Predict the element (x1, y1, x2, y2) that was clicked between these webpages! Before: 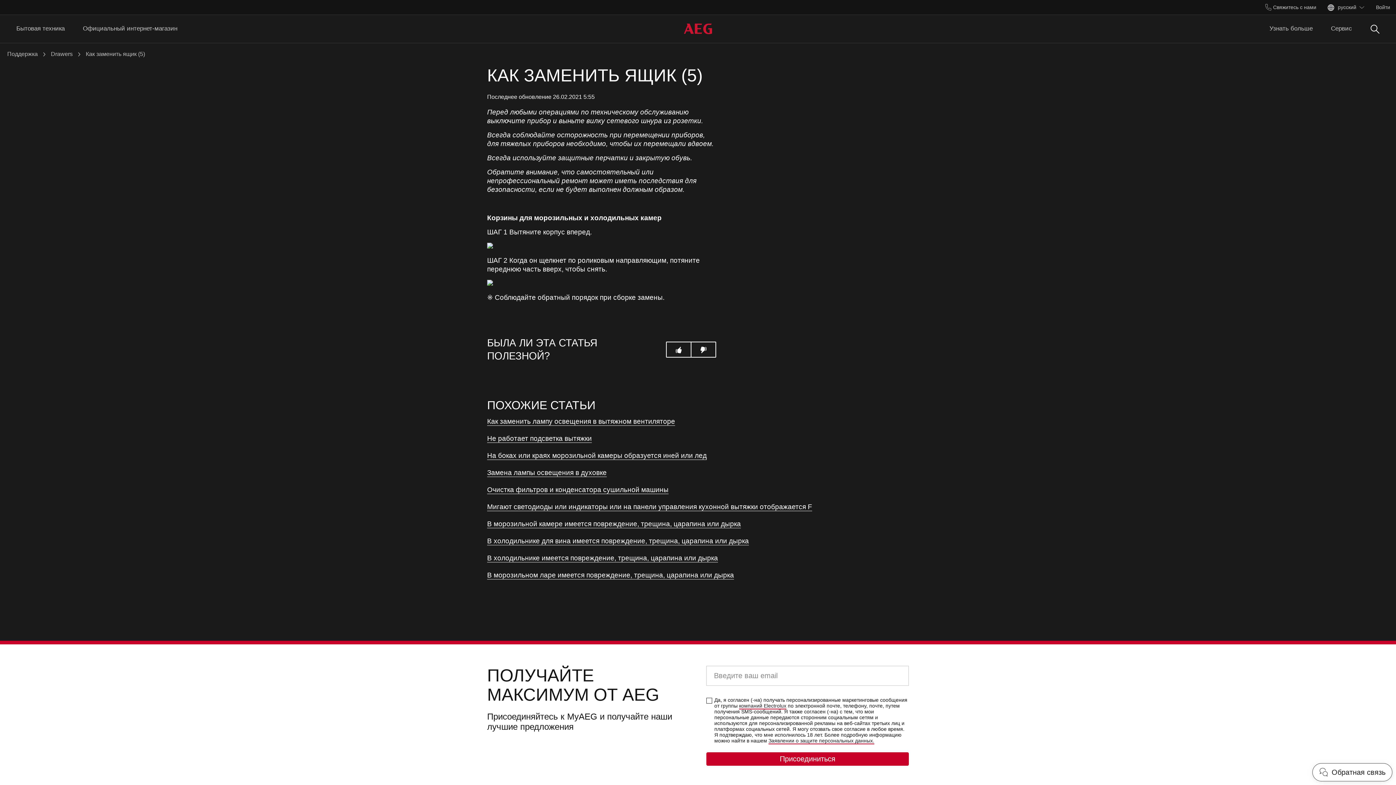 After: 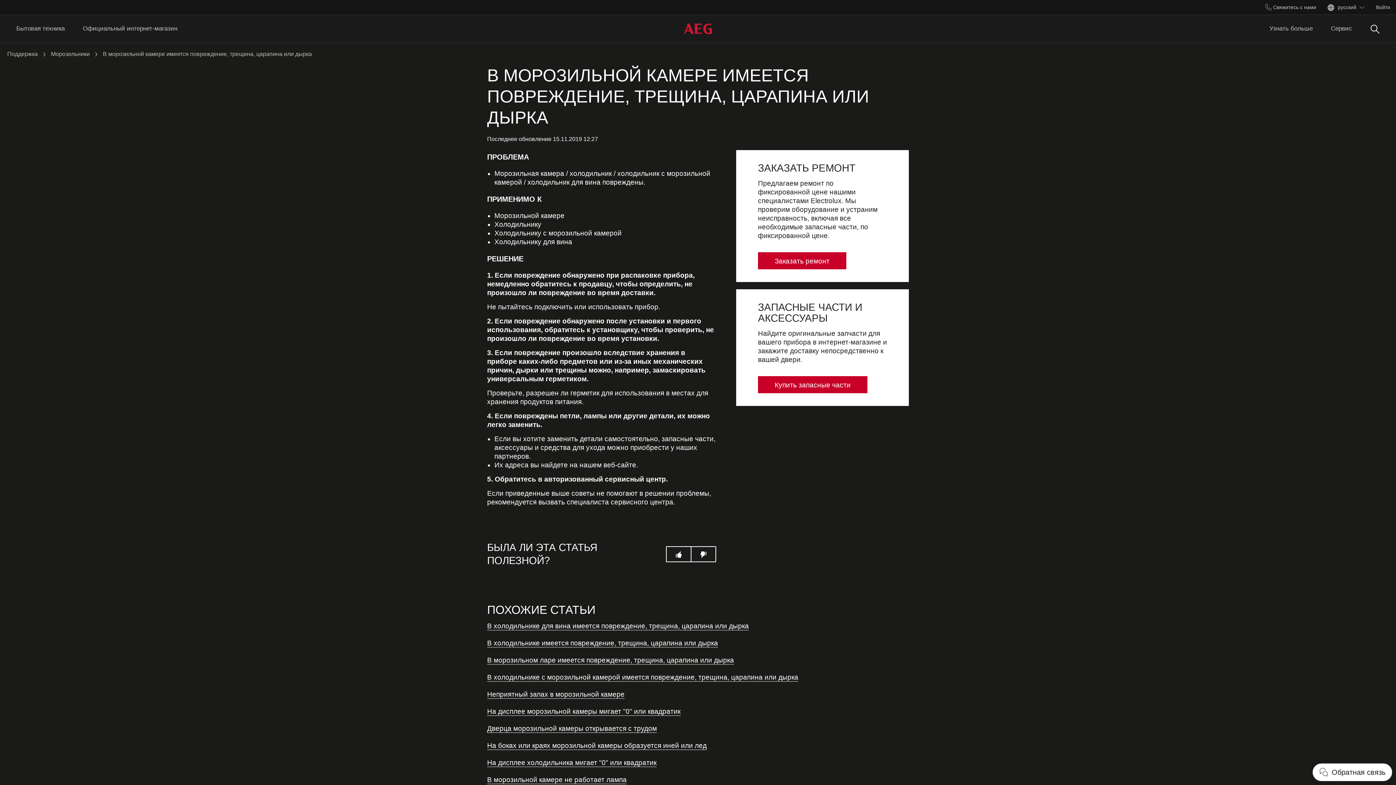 Action: label: В морозильной камере имеется повреждение, трещина, царапина или дырка bbox: (487, 520, 741, 528)